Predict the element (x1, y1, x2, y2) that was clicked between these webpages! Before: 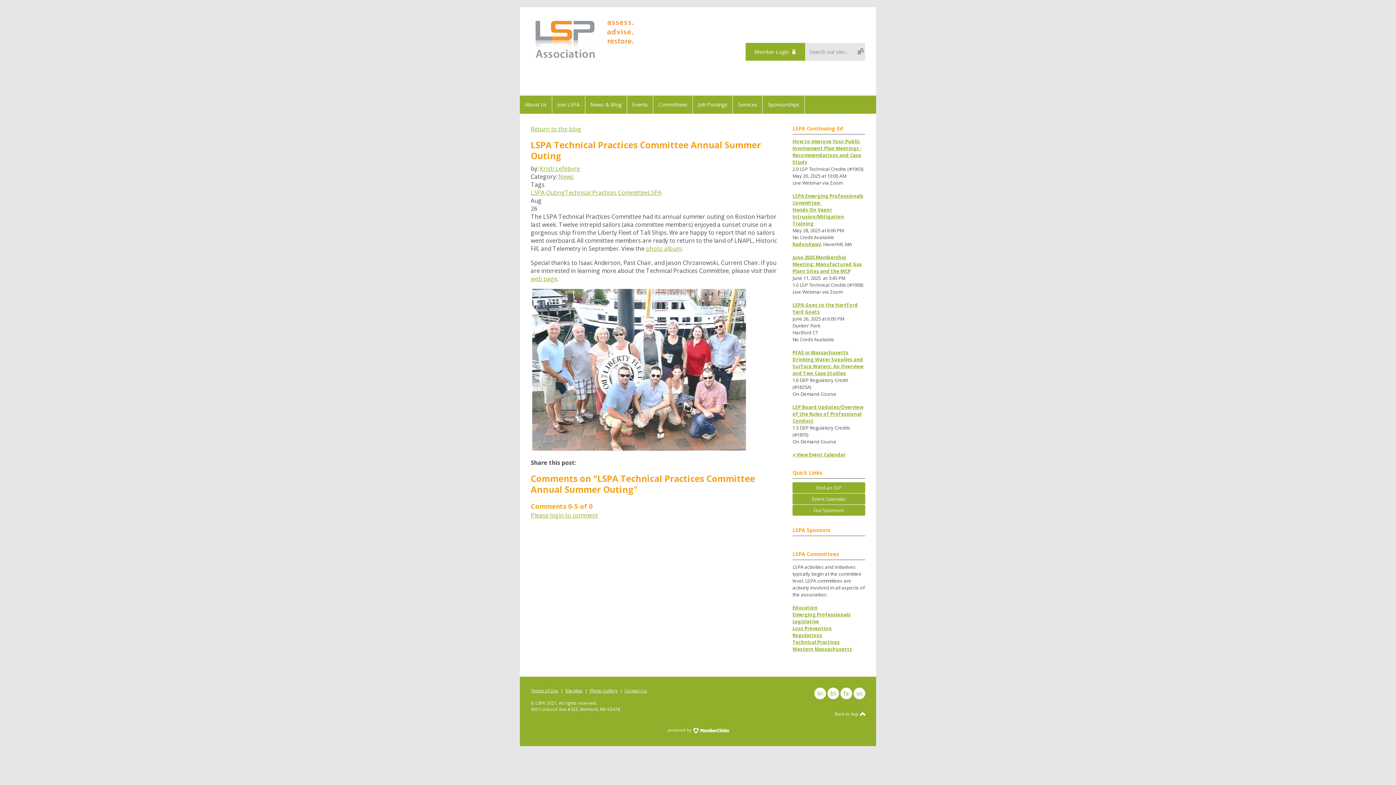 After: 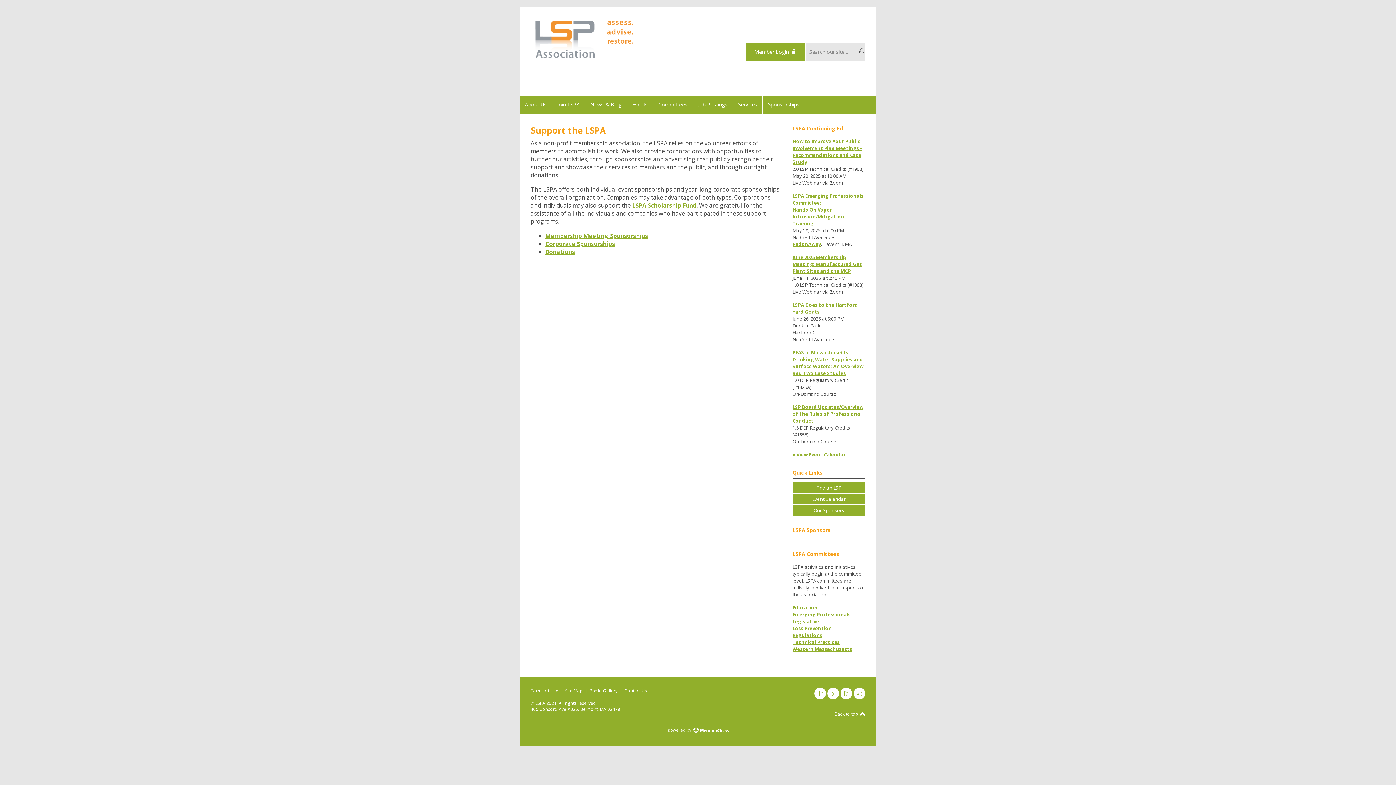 Action: bbox: (762, 95, 805, 113) label: Sponsorships